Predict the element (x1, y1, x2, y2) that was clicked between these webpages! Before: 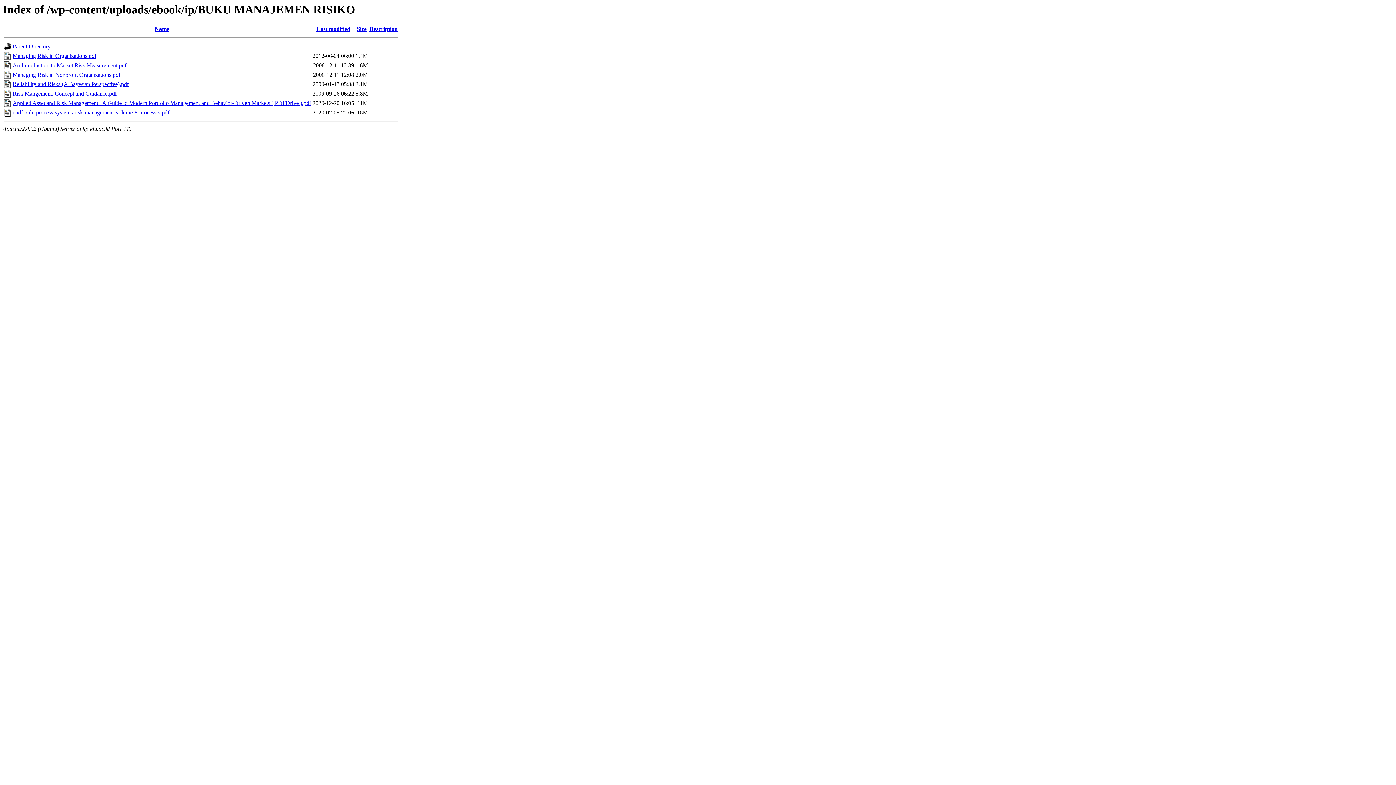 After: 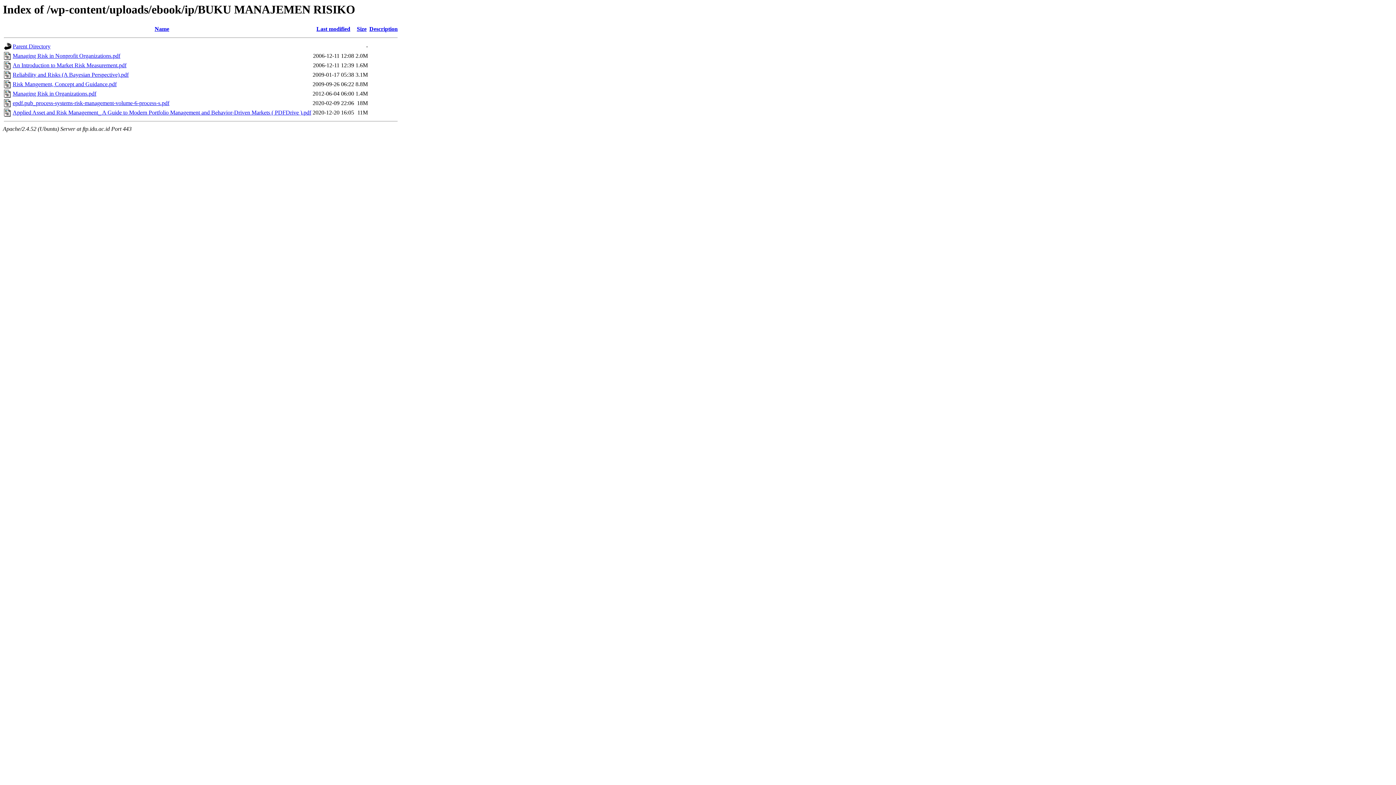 Action: label: Last modified bbox: (316, 25, 350, 32)